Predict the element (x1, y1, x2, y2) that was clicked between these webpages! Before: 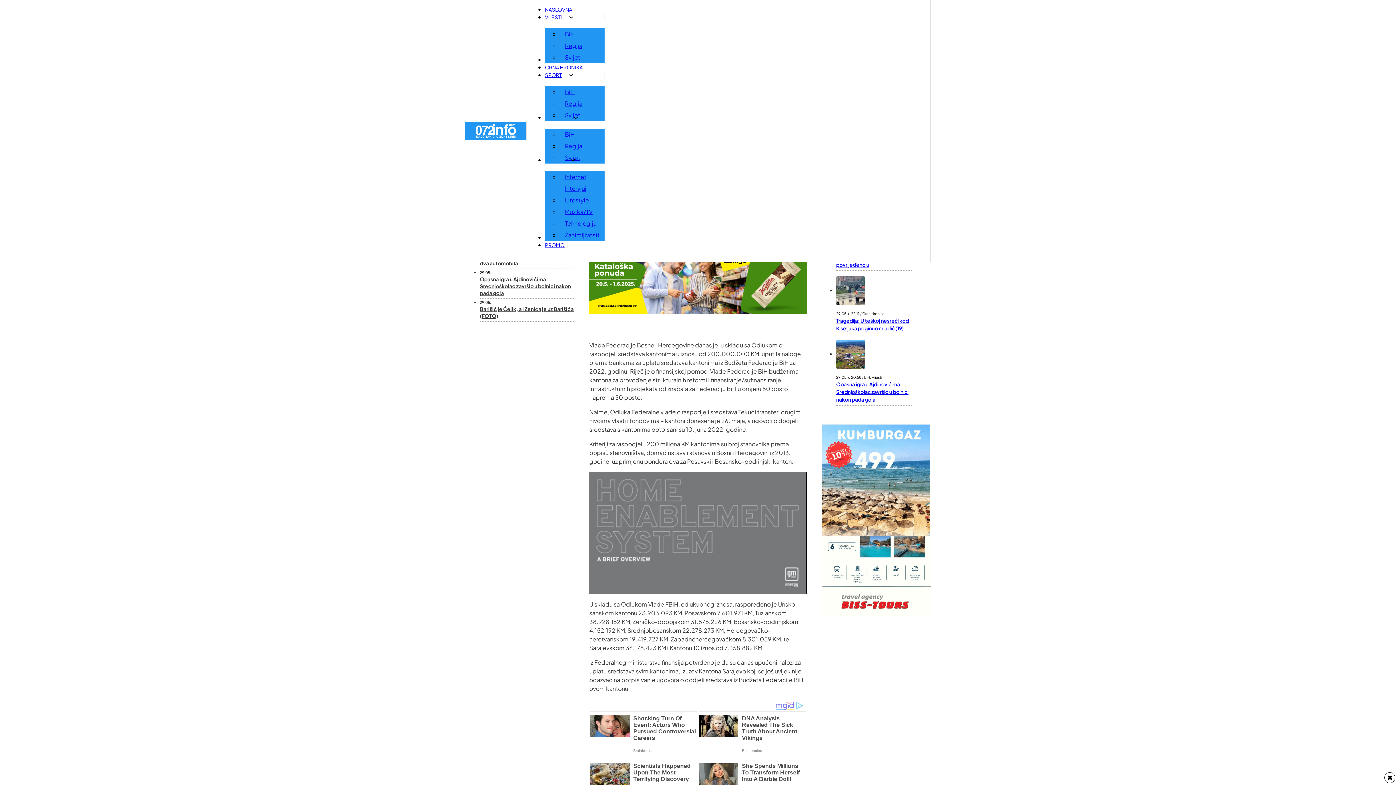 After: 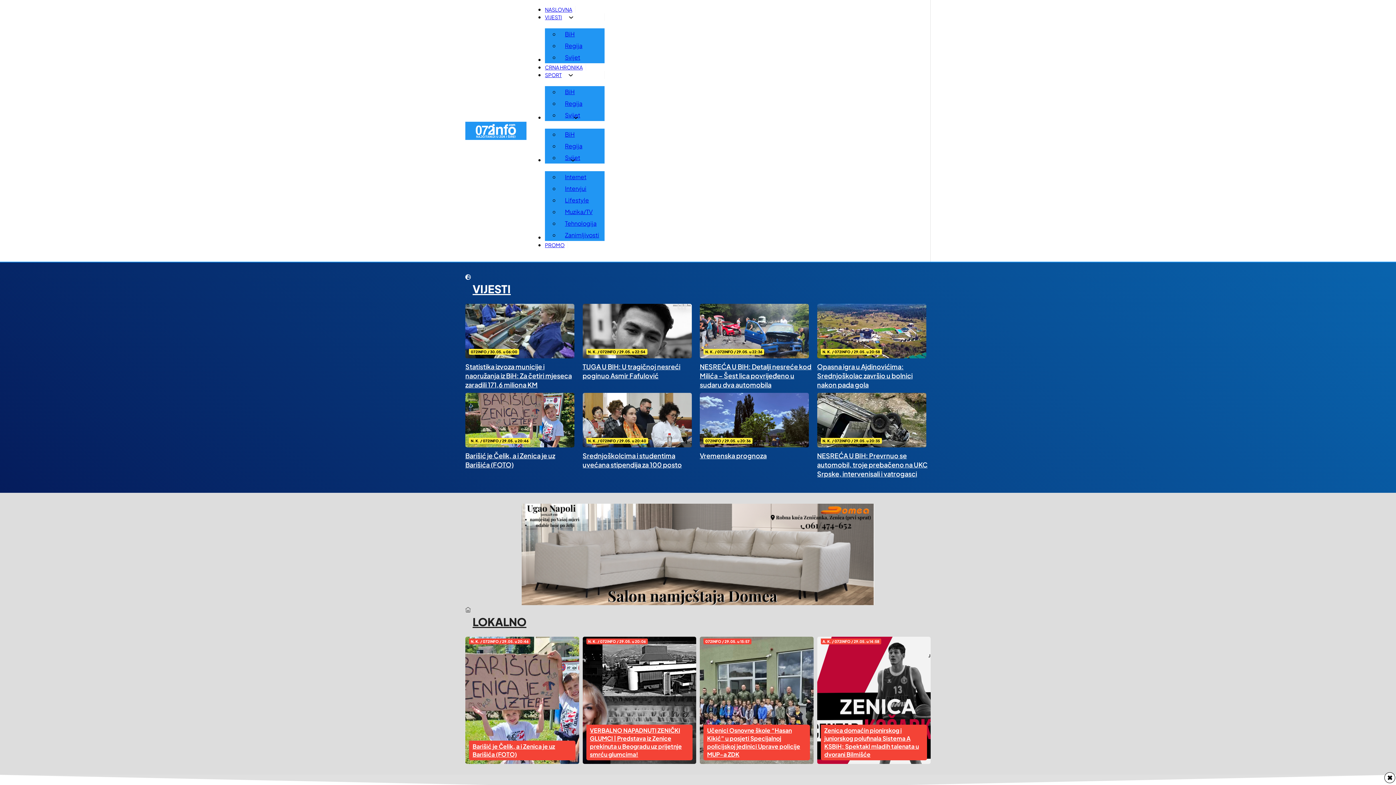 Action: bbox: (545, 6, 575, 12) label: NASLOVNA